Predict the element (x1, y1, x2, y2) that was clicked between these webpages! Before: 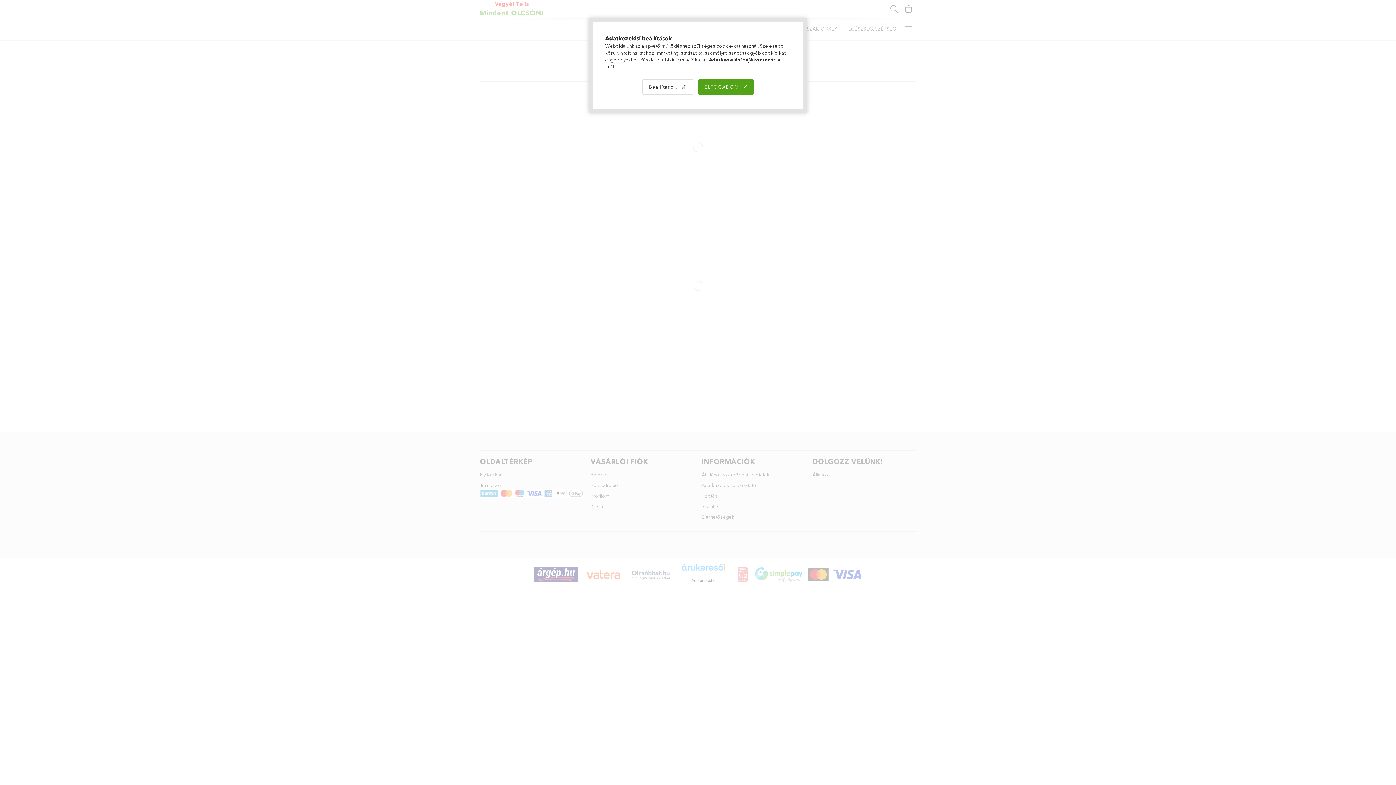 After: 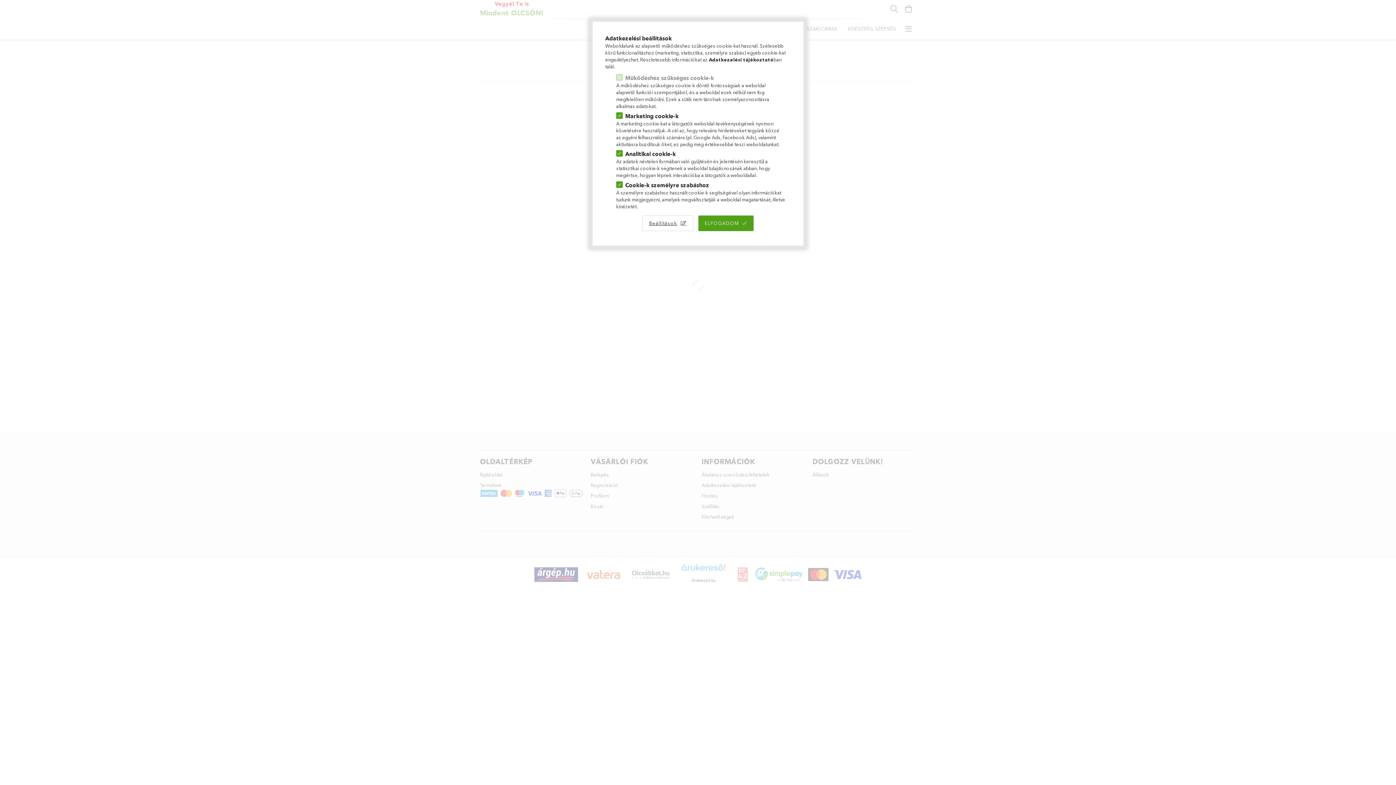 Action: bbox: (642, 79, 693, 94) label: Beállítások